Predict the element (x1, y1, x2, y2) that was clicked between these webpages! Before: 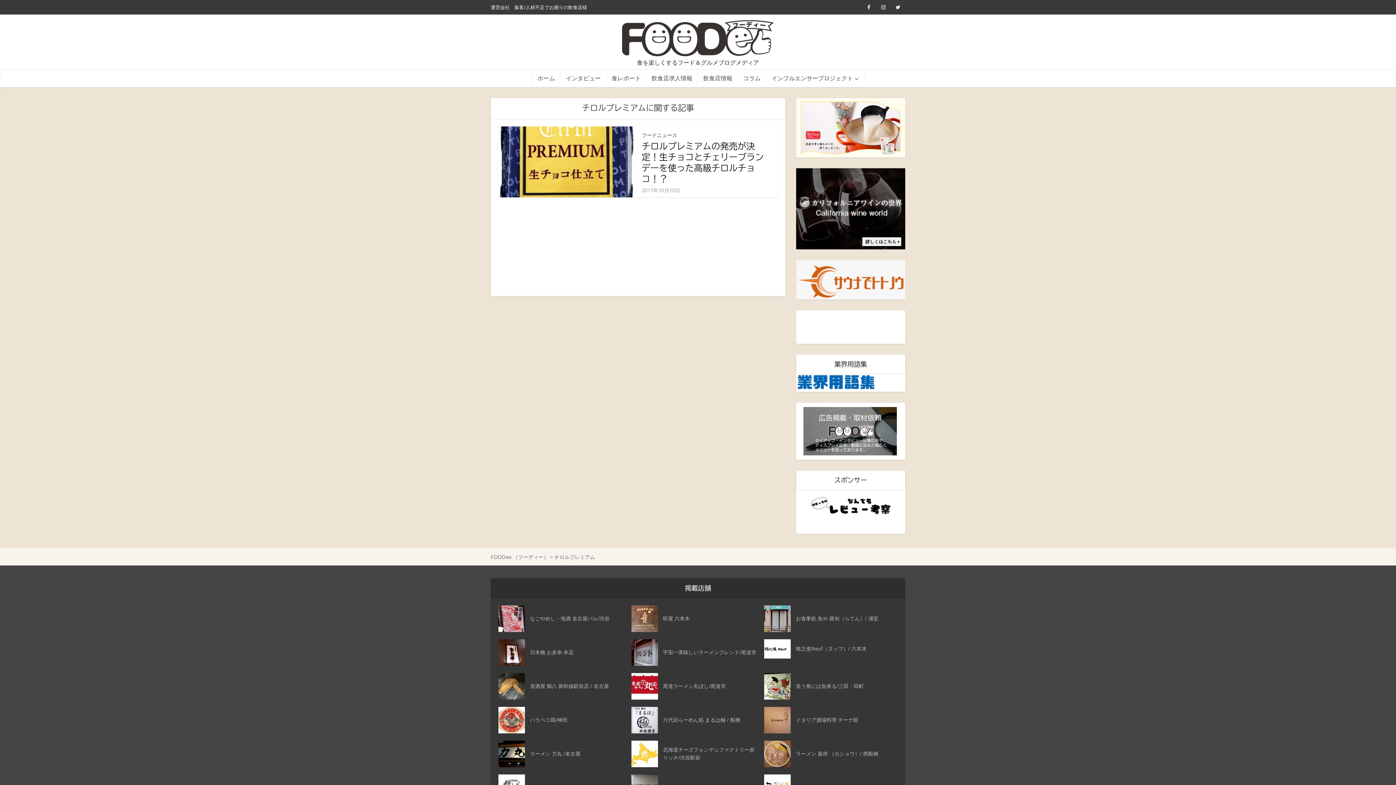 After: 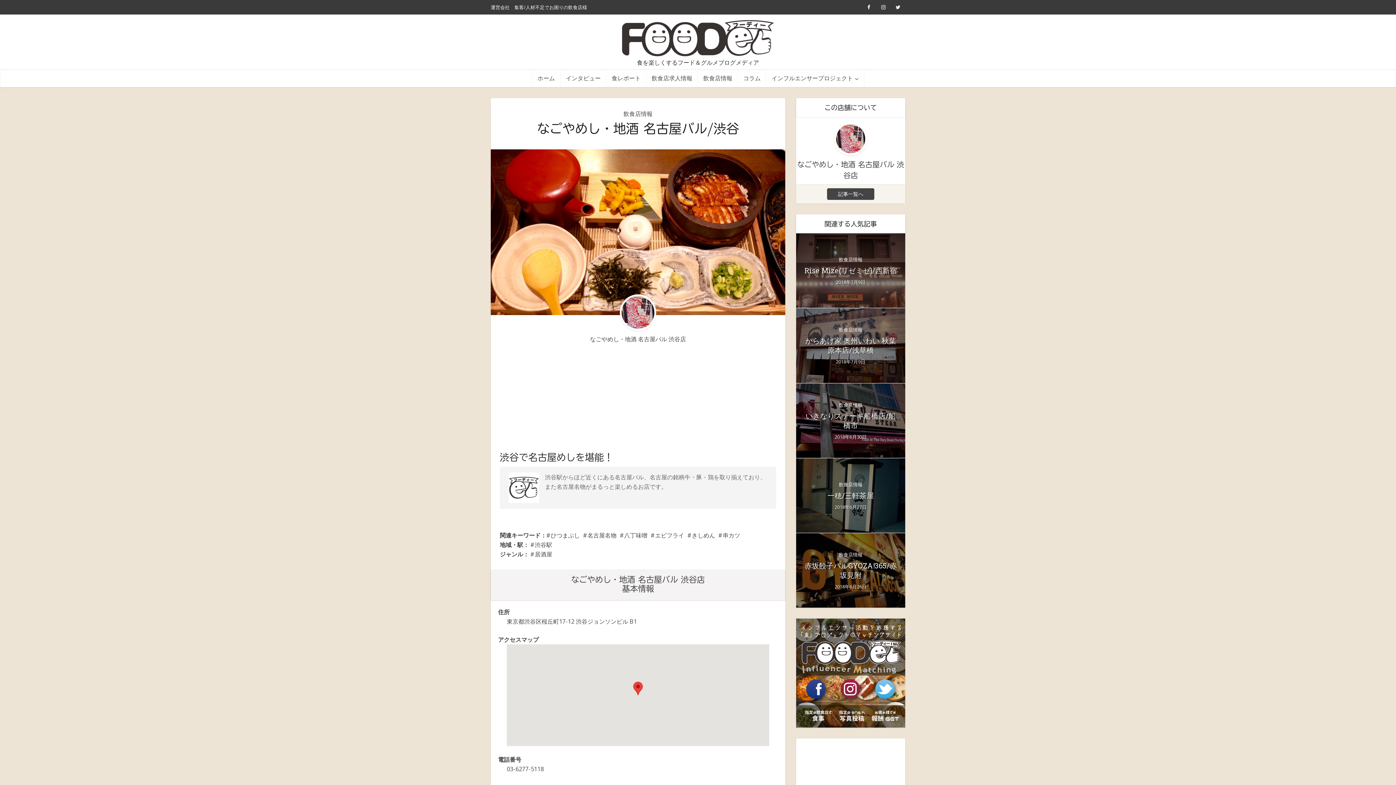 Action: bbox: (498, 605, 631, 639) label: 	なごやめし・地酒 名古屋バル/渋谷